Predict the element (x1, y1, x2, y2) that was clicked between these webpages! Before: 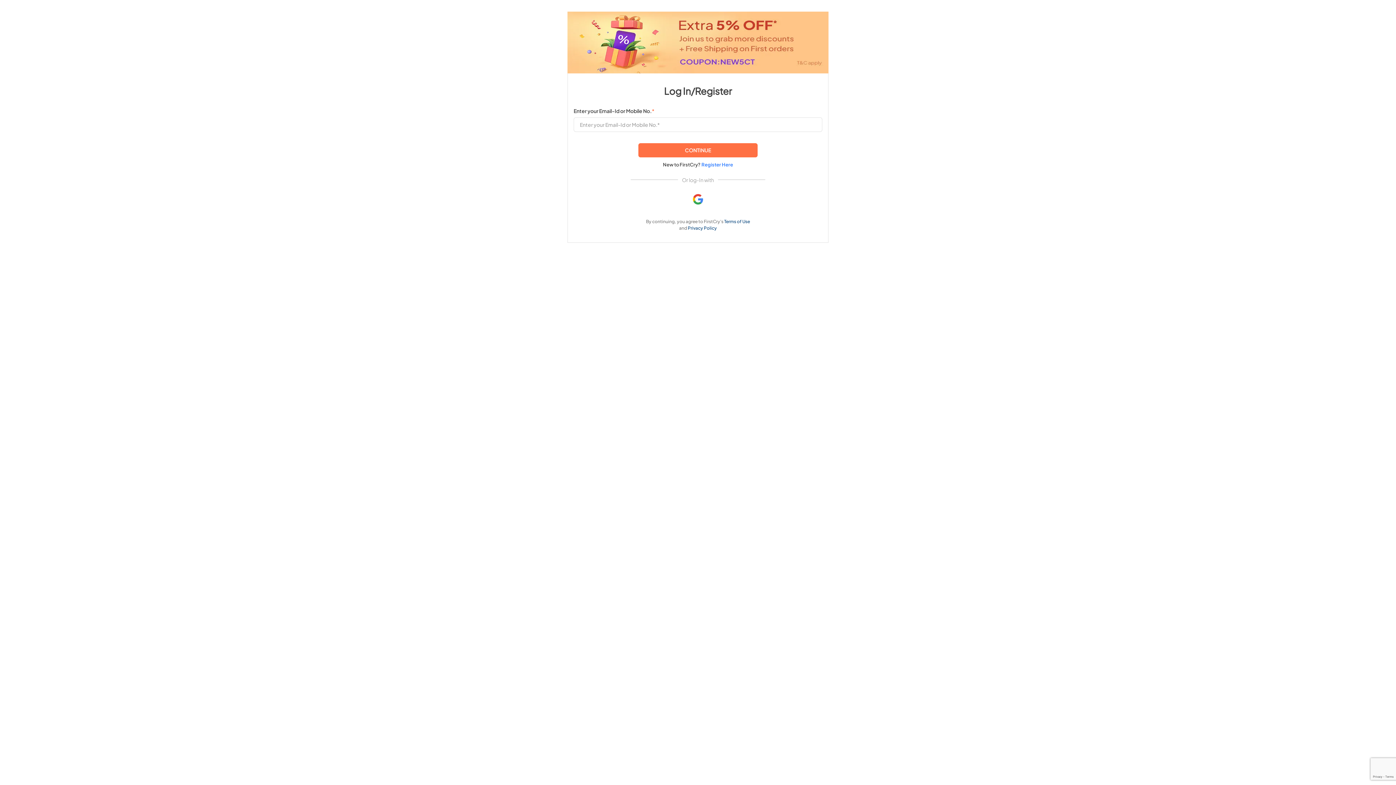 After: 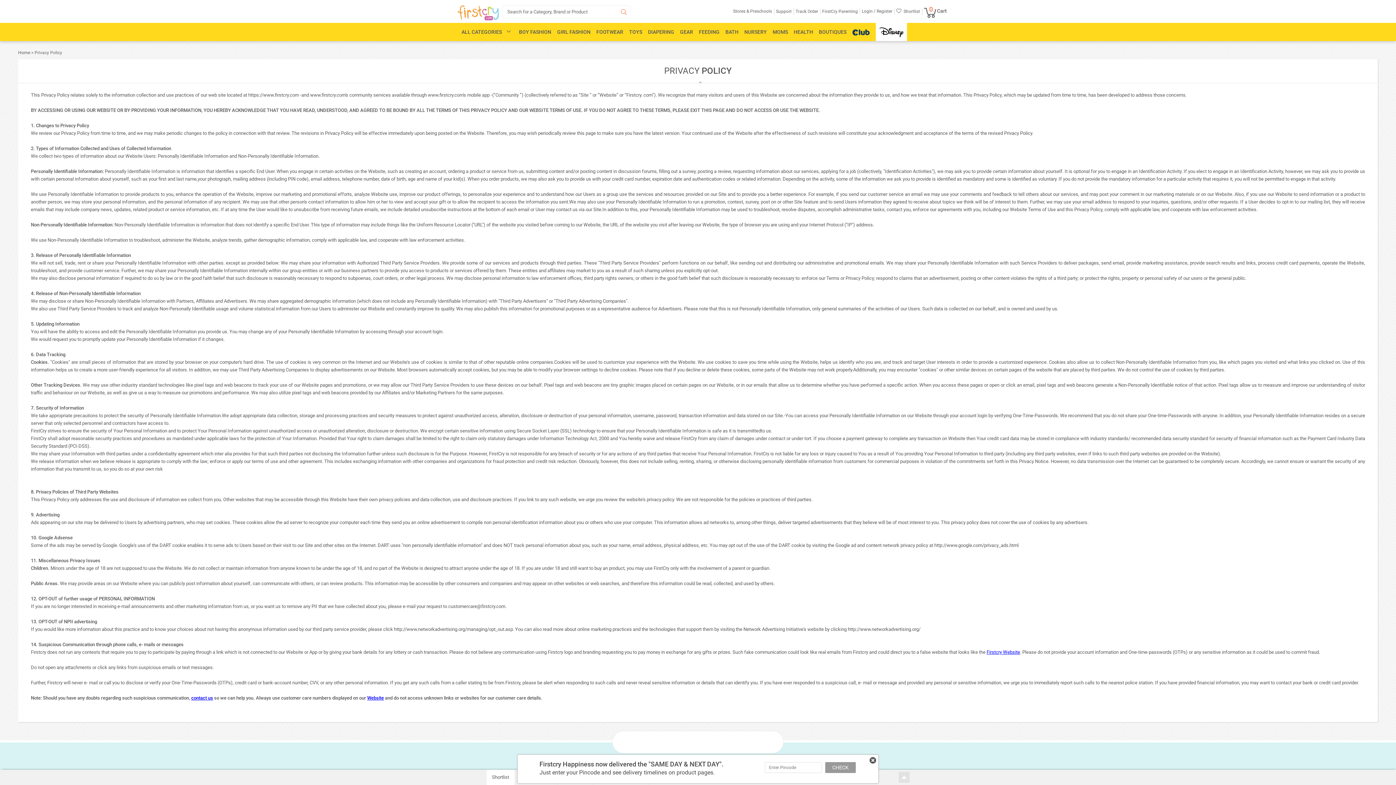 Action: label: Privacy Policy bbox: (688, 224, 717, 230)